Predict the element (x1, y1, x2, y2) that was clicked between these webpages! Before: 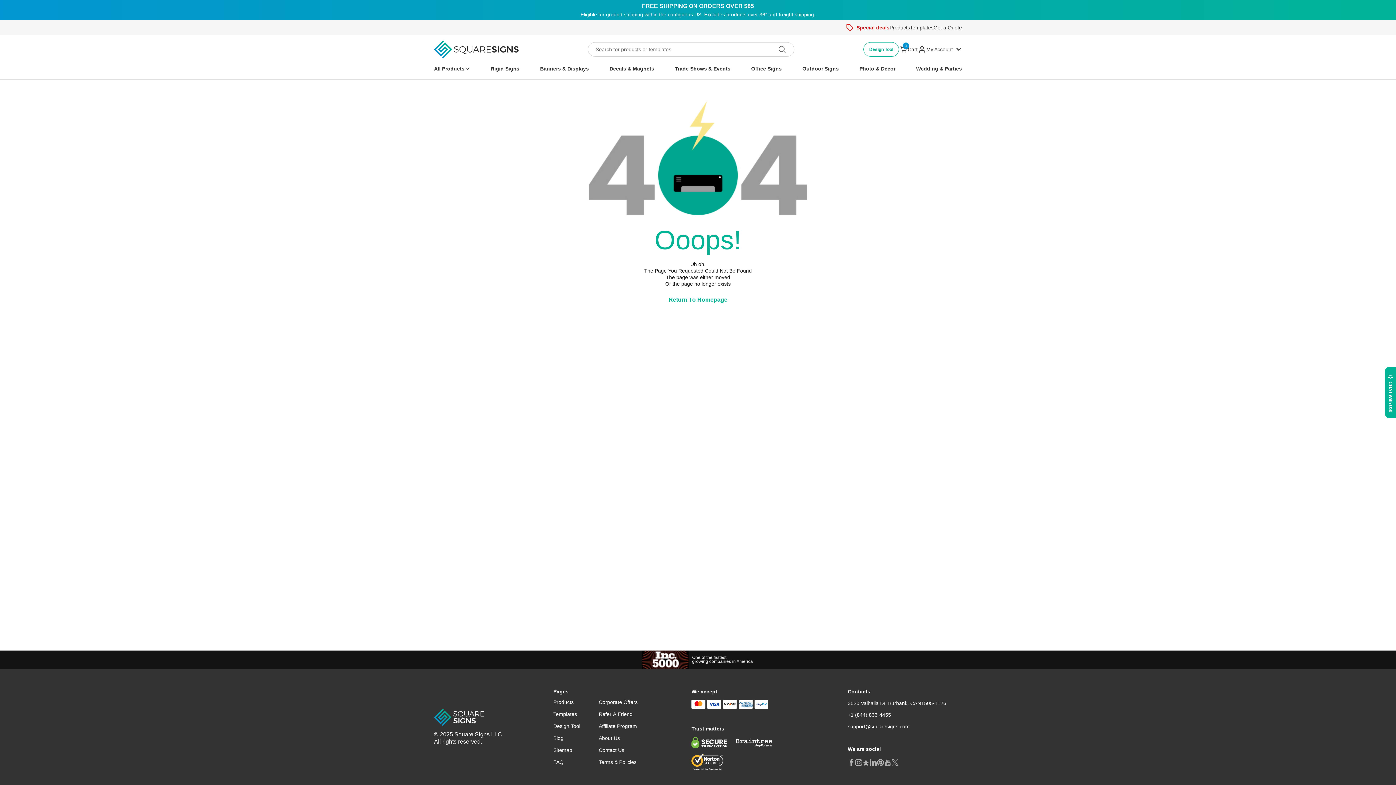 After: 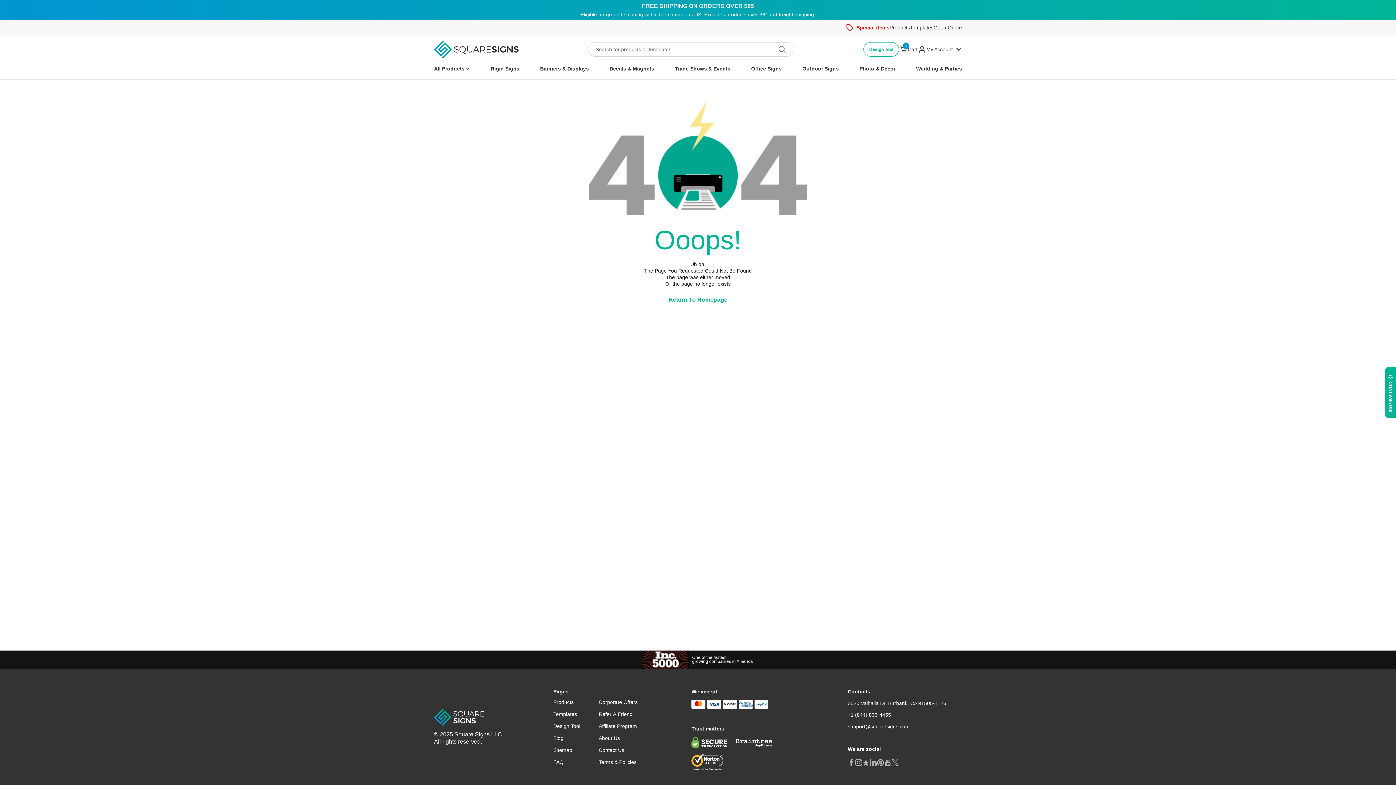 Action: bbox: (847, 182, 909, 187) label: support@squaresigns.com